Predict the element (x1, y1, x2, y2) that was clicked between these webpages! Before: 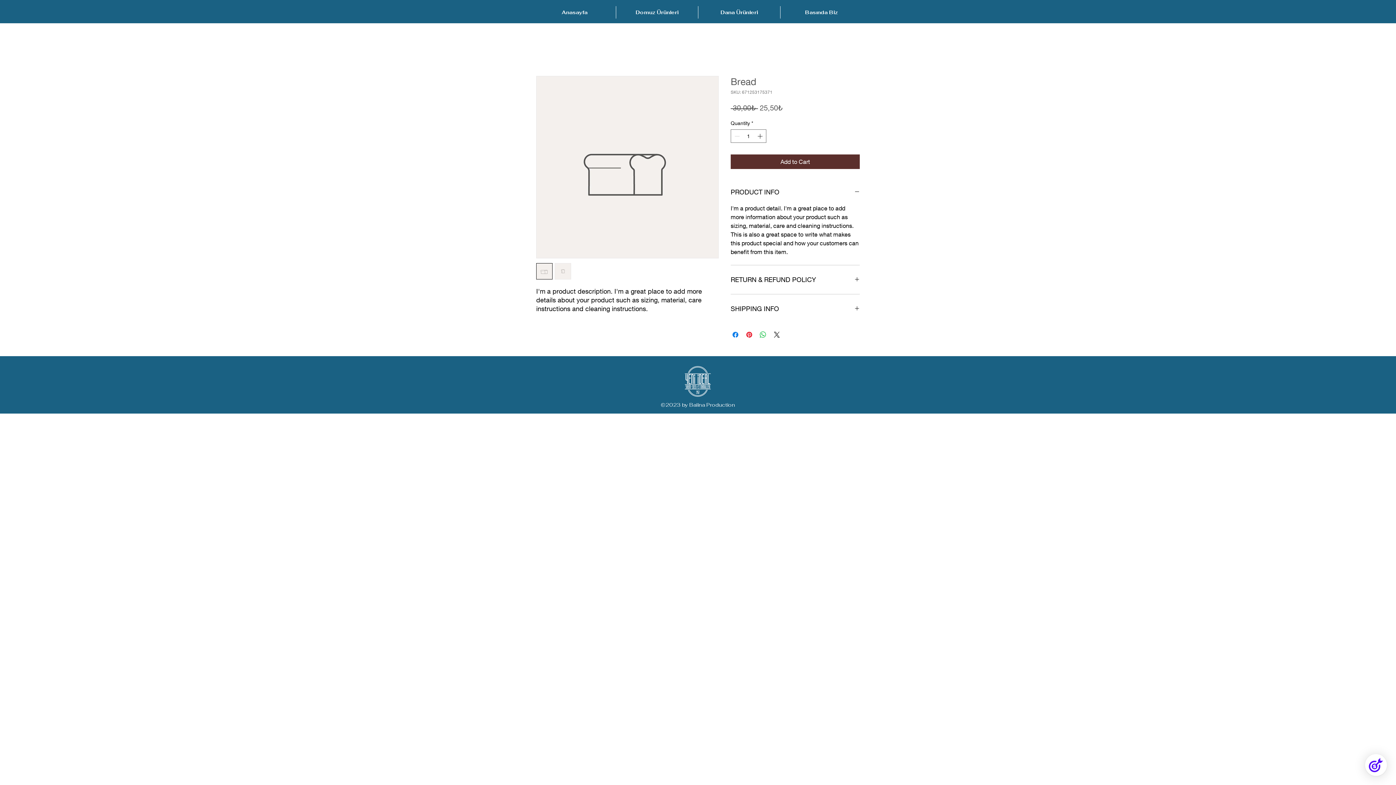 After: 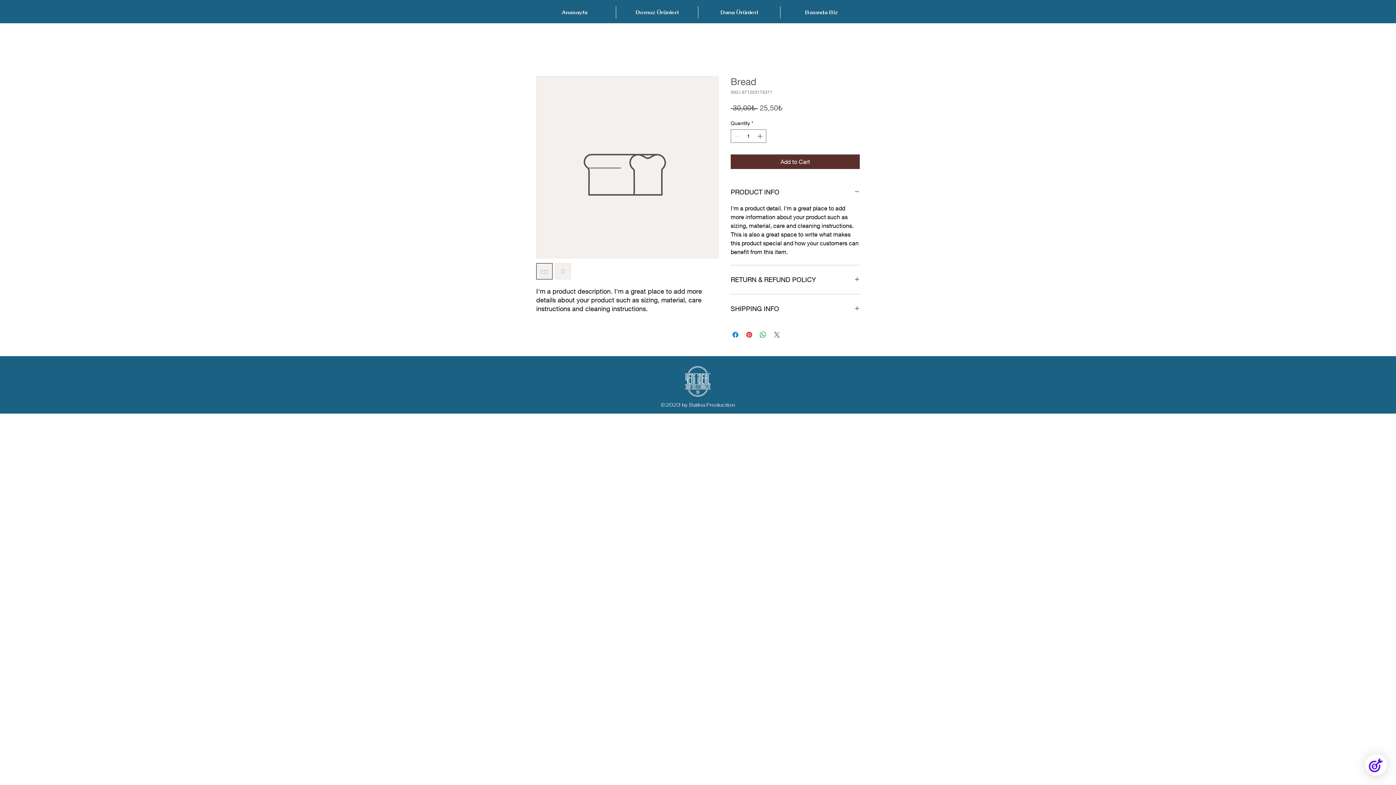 Action: bbox: (772, 330, 781, 339) label: Share on X